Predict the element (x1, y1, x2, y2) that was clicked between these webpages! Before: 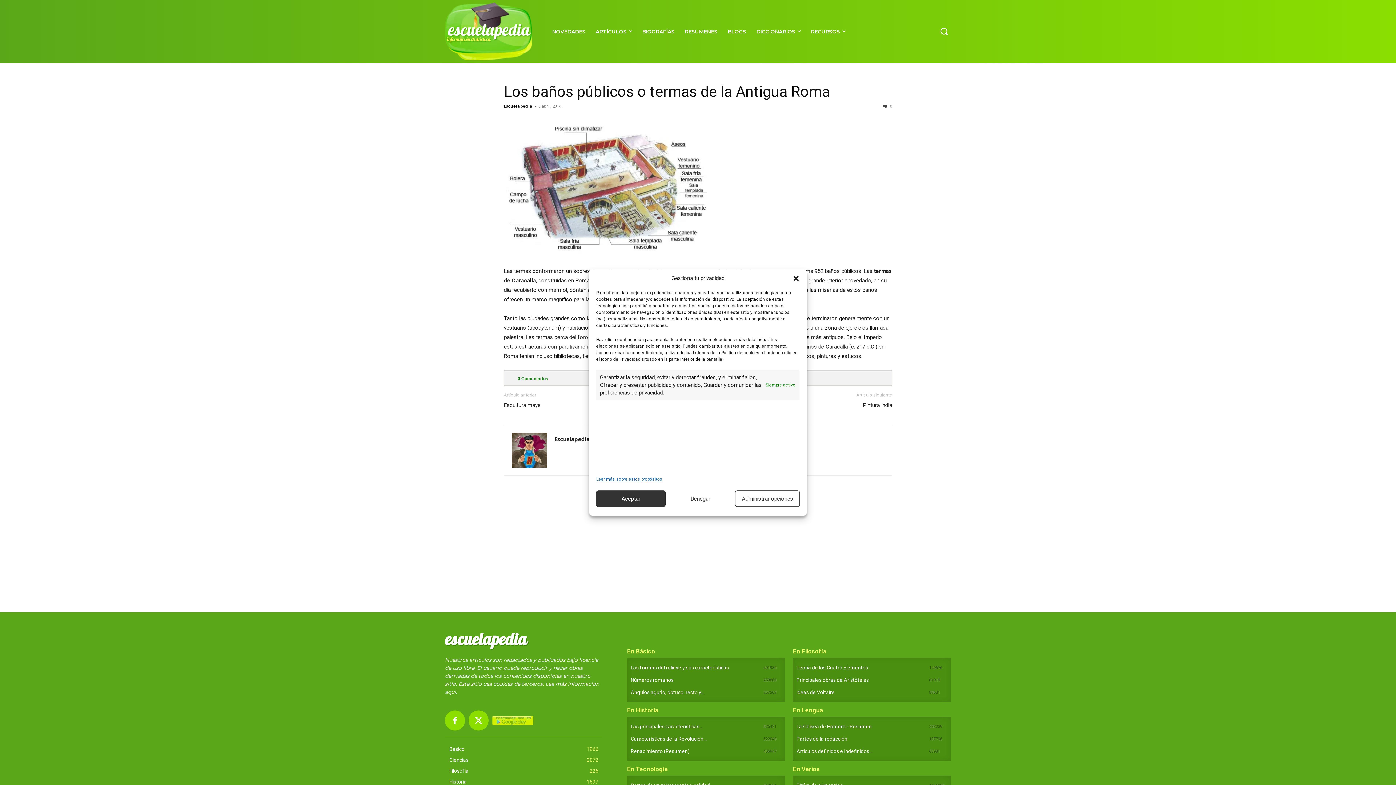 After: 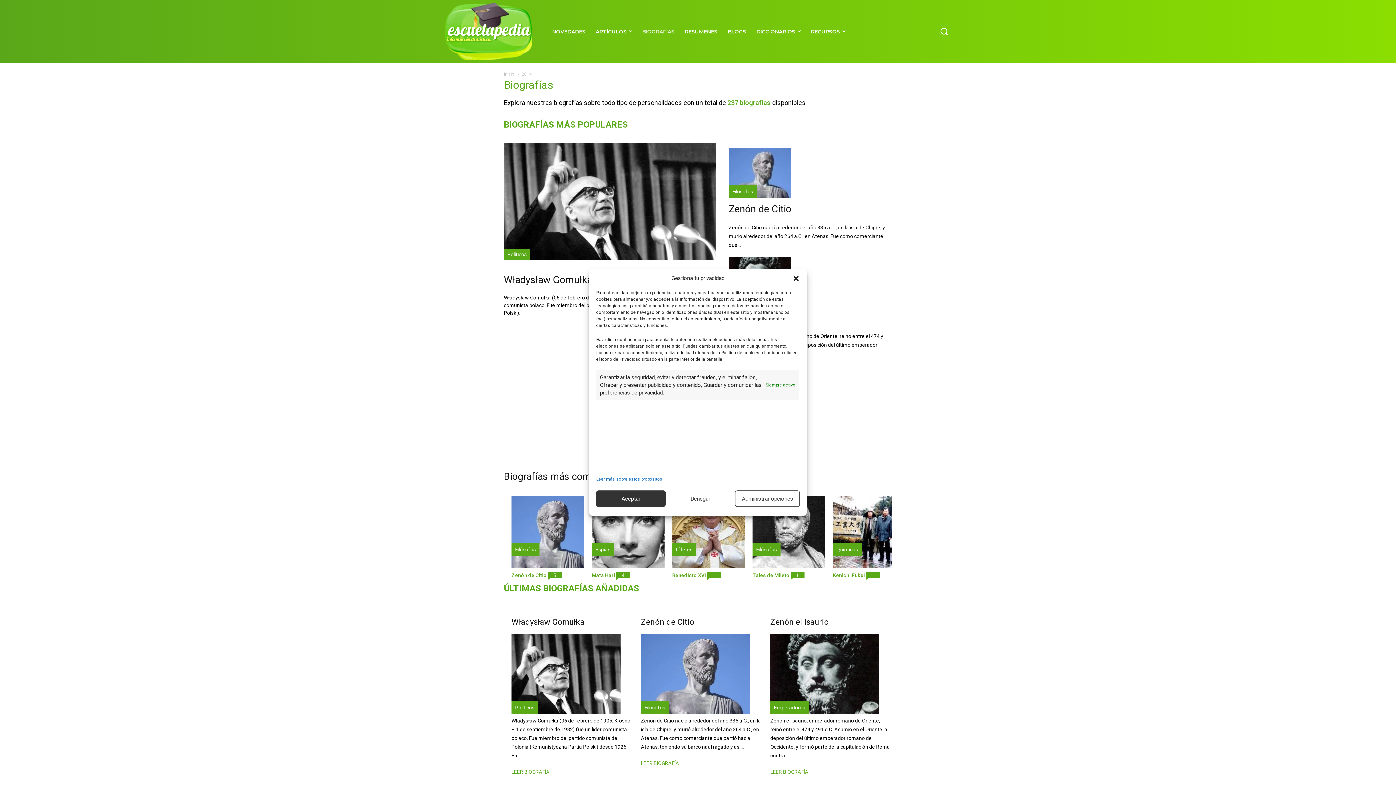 Action: bbox: (637, 16, 679, 46) label: BIOGRAFÍAS